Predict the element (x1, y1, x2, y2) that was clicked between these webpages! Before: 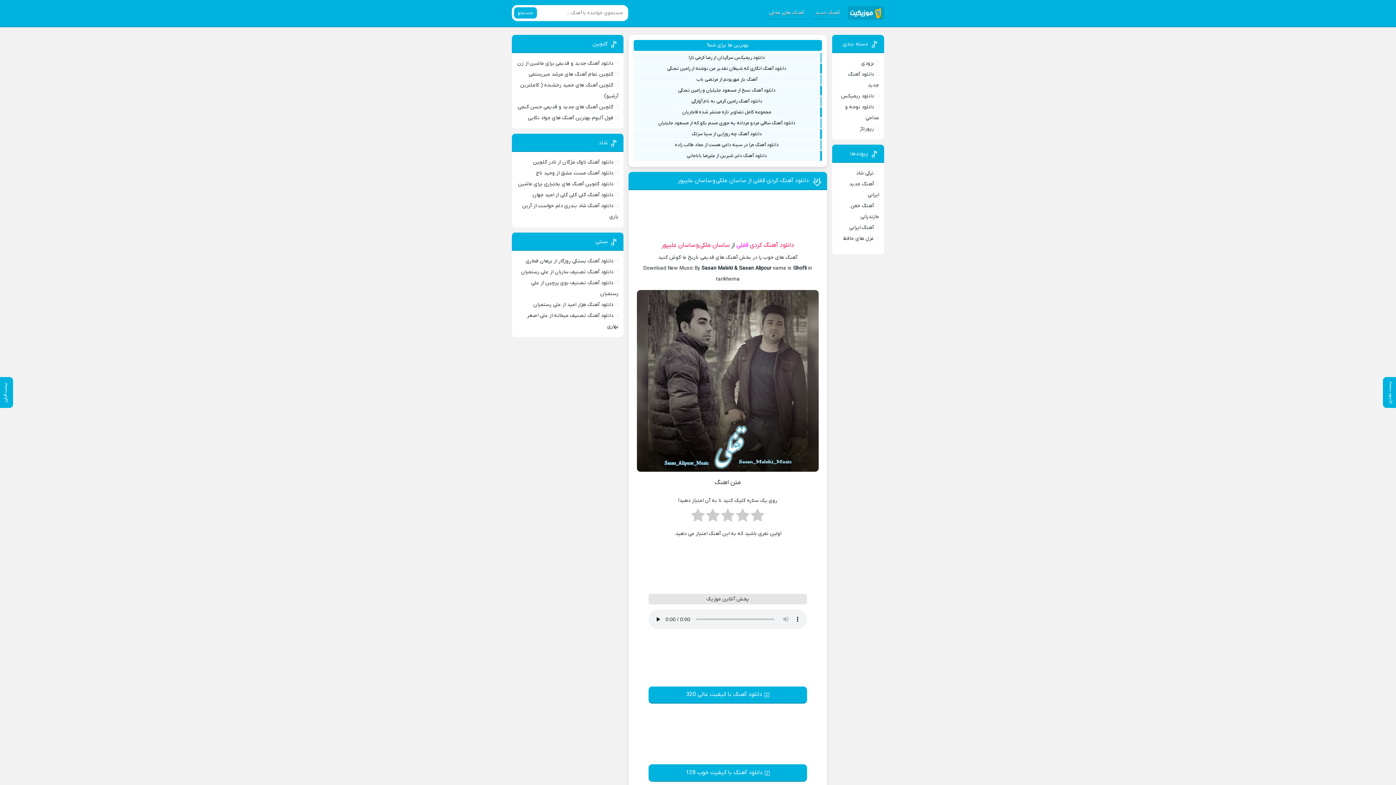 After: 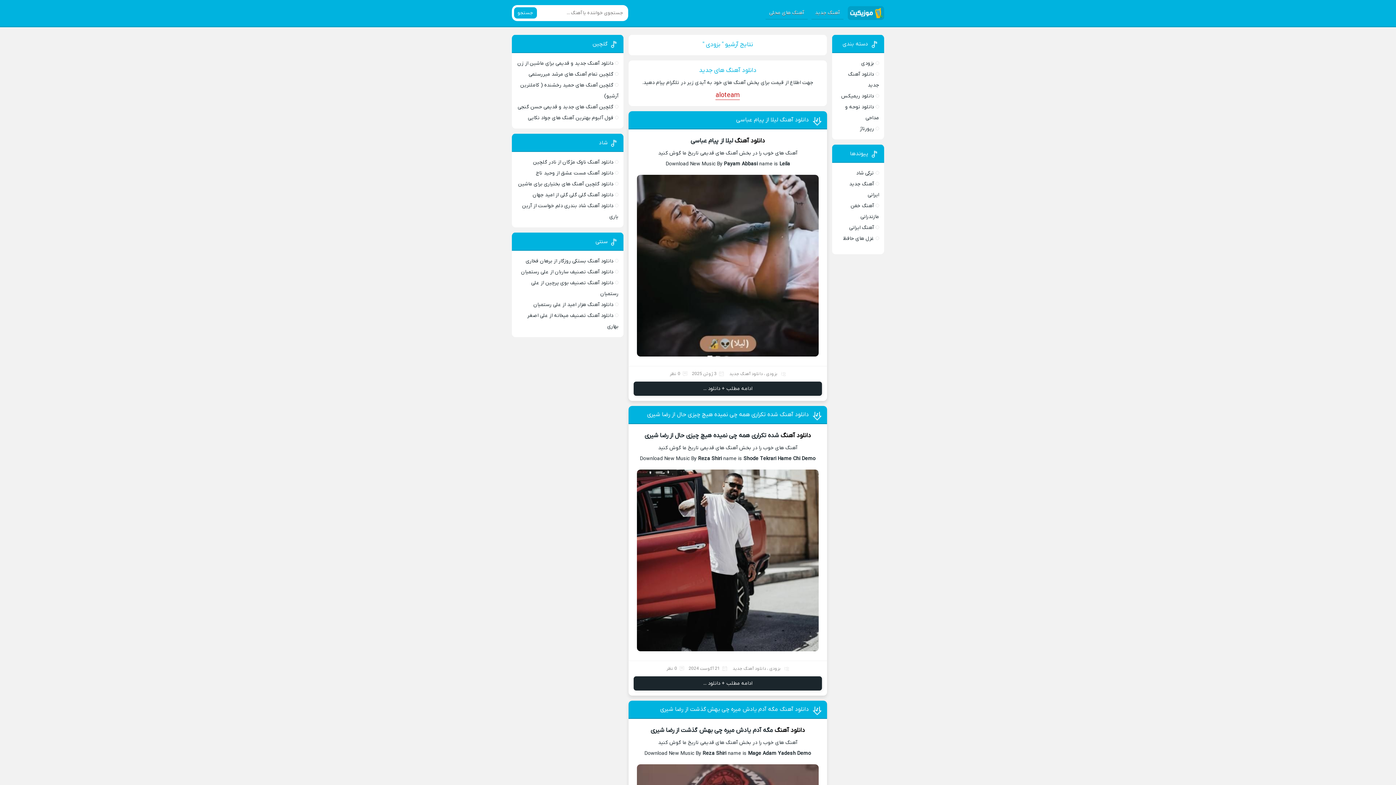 Action: bbox: (861, 59, 874, 66) label: بزودی